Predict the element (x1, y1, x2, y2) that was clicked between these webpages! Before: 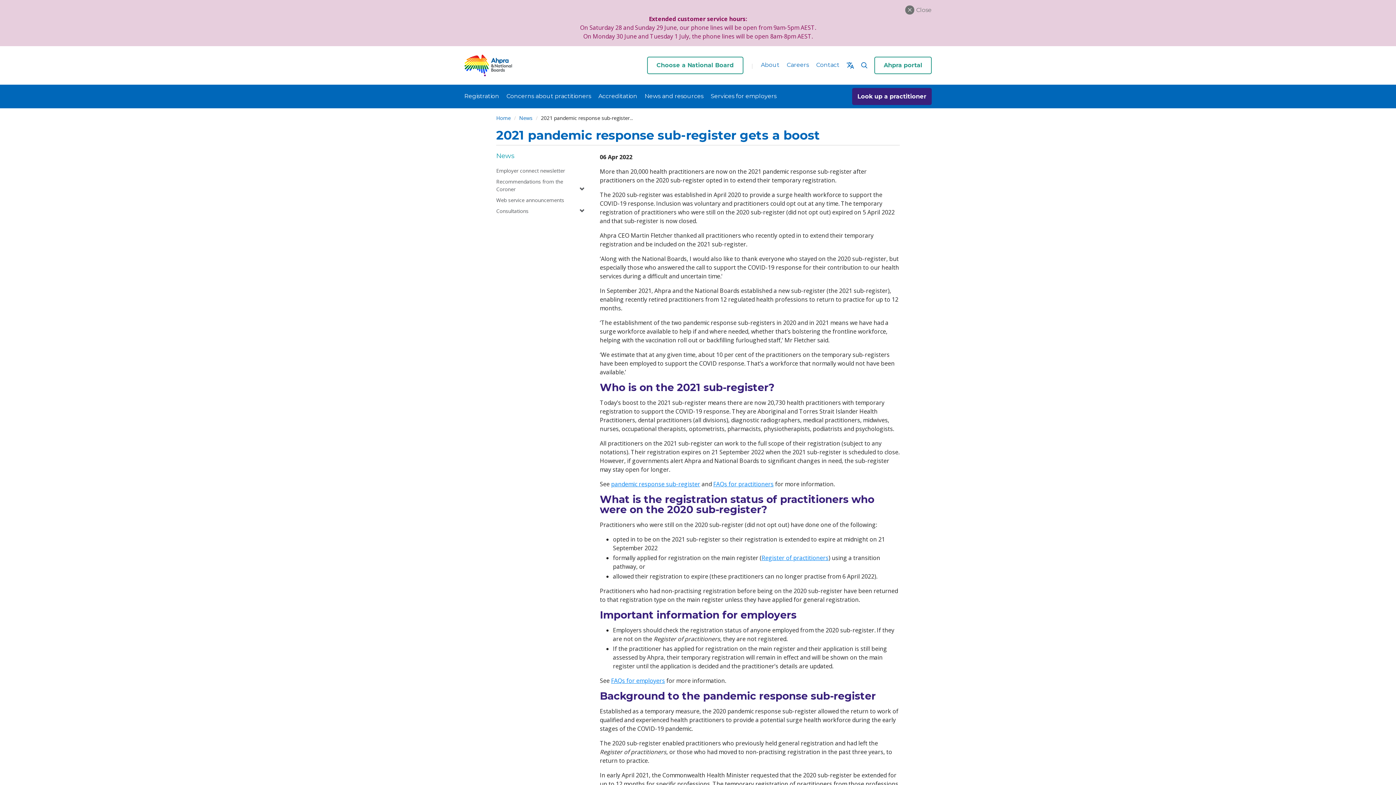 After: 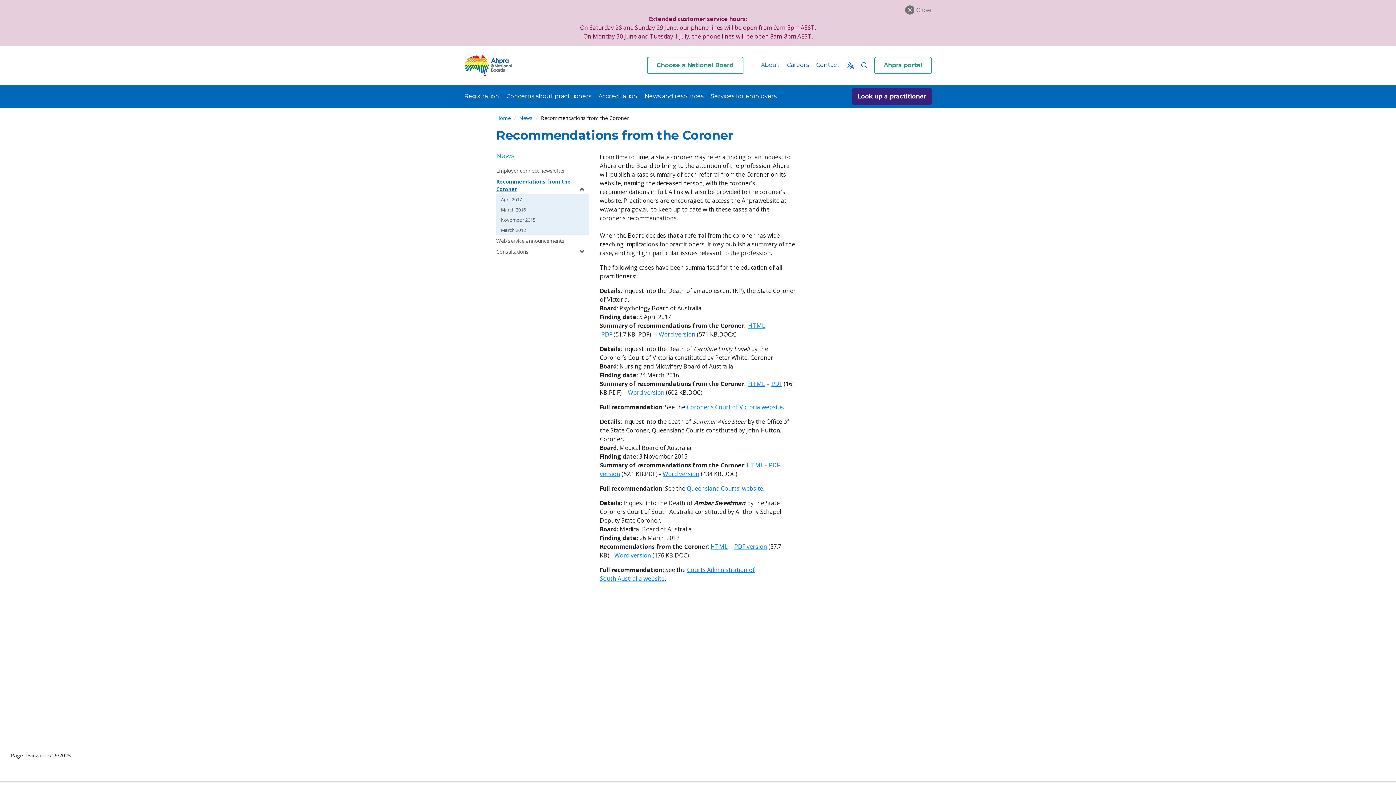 Action: label: Recommendations from the Coroner bbox: (496, 129, 579, 148)